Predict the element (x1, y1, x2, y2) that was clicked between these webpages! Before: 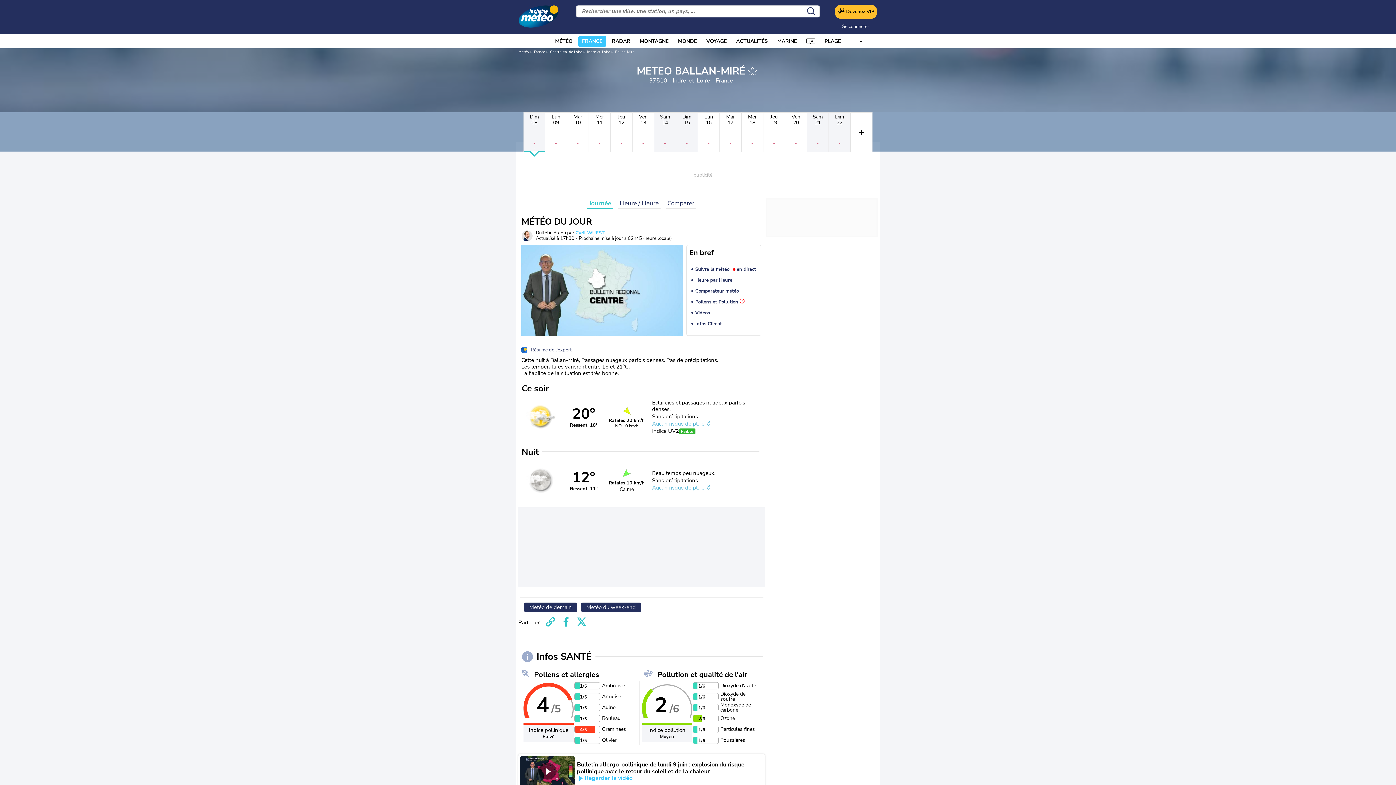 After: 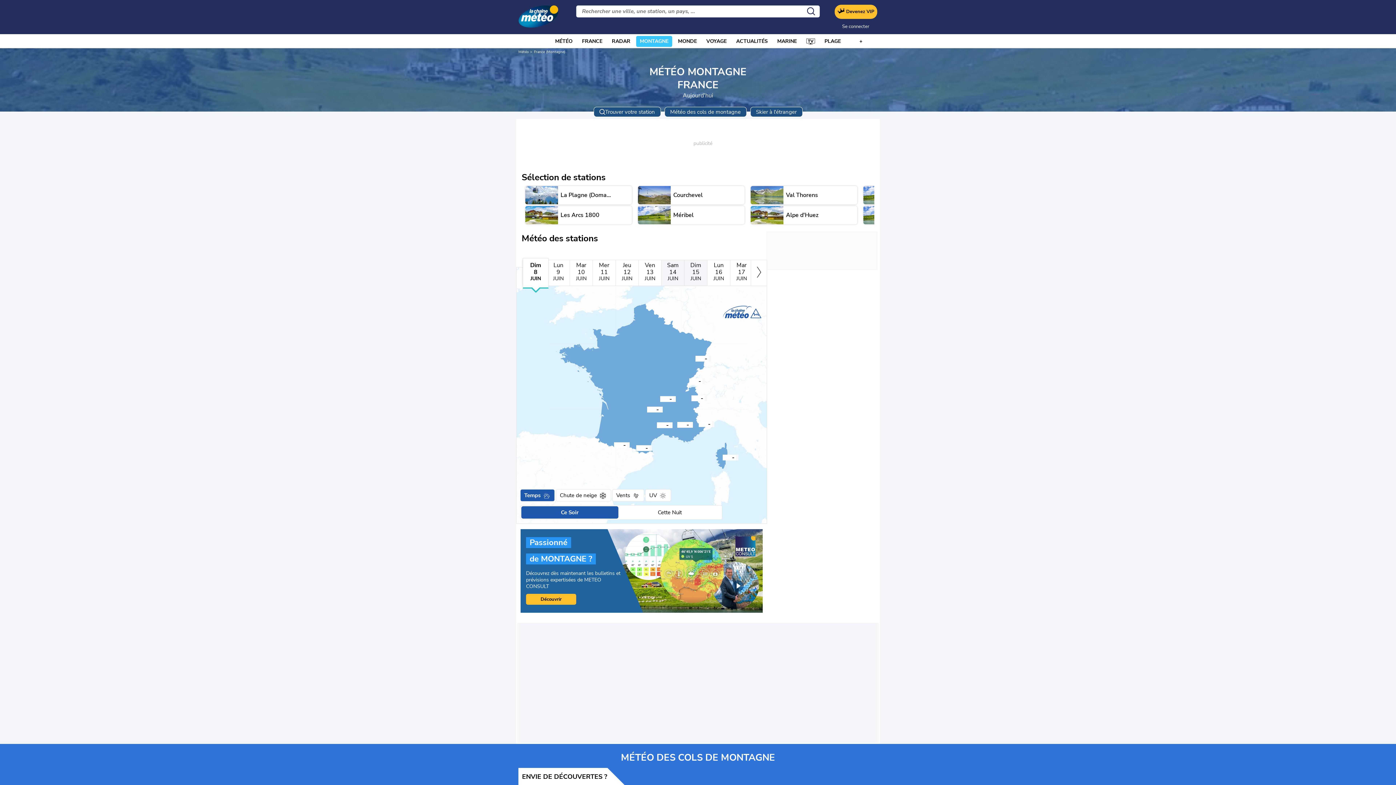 Action: bbox: (640, 36, 668, 46) label: MONTAGNE